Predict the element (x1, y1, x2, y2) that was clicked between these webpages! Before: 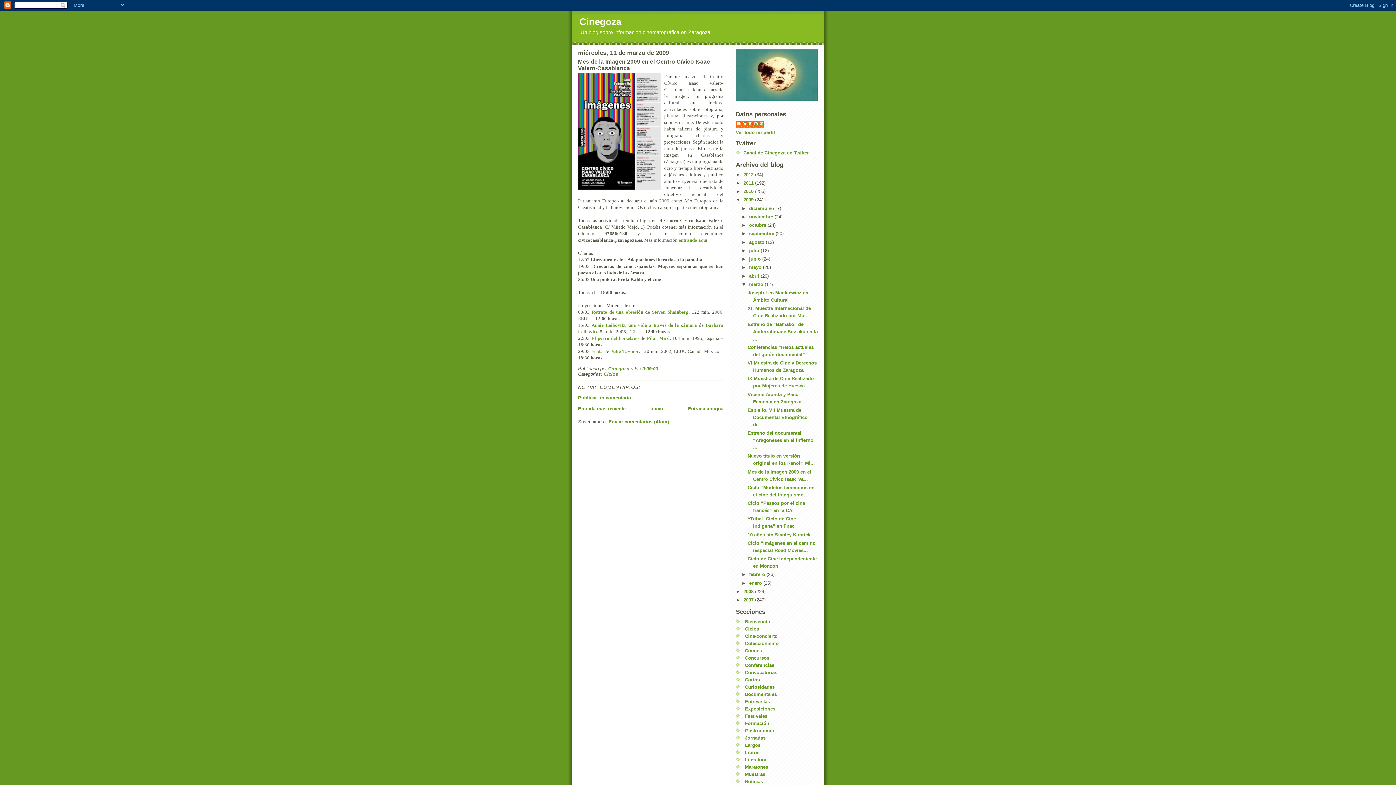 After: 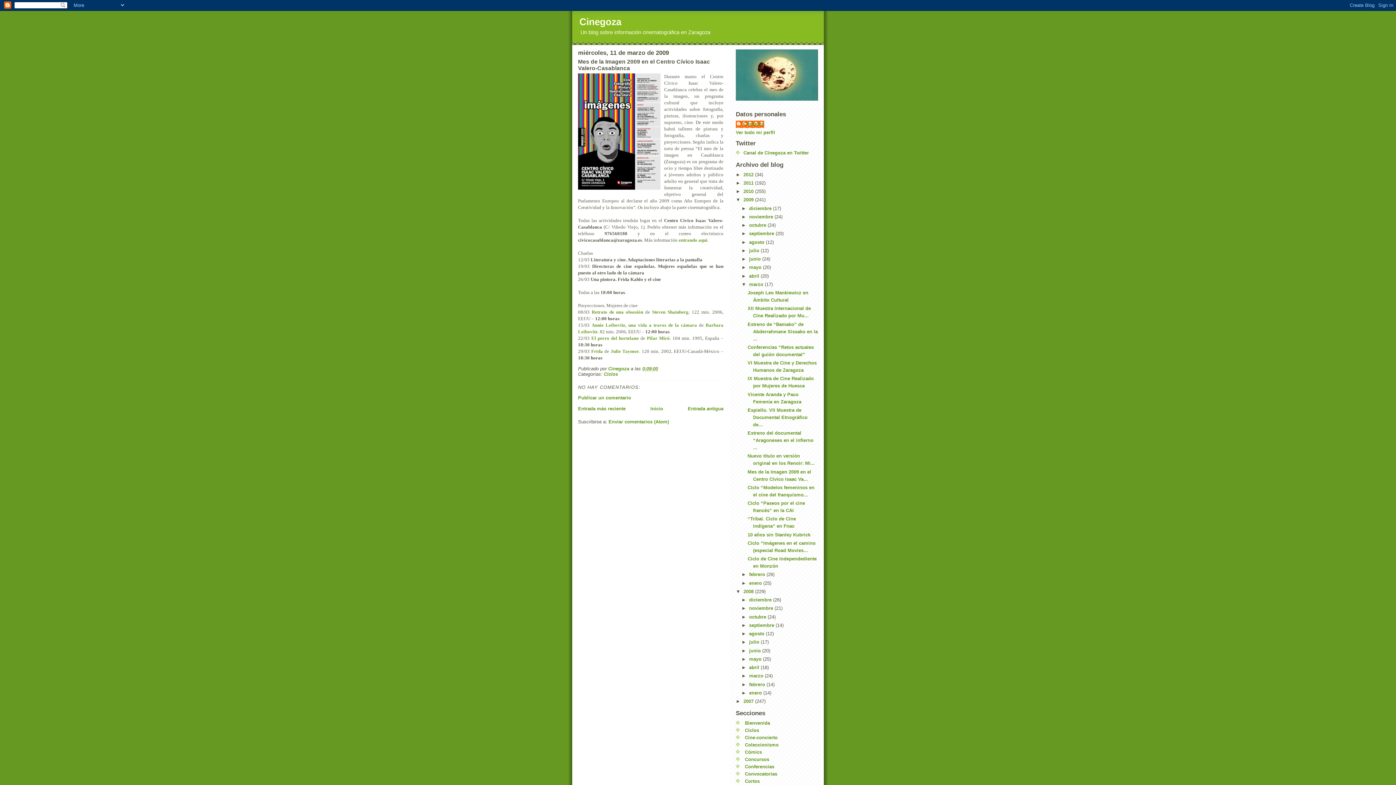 Action: label: ►   bbox: (736, 589, 743, 594)